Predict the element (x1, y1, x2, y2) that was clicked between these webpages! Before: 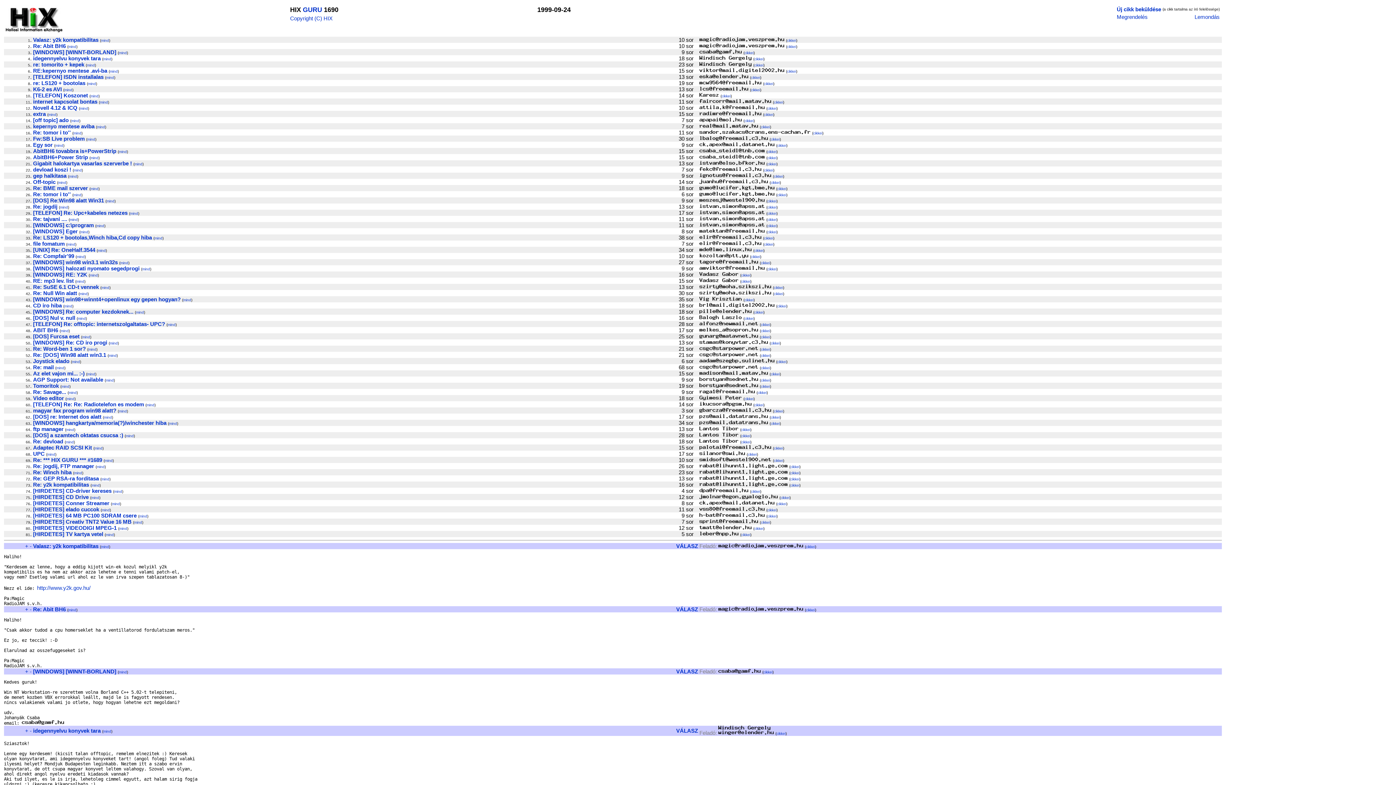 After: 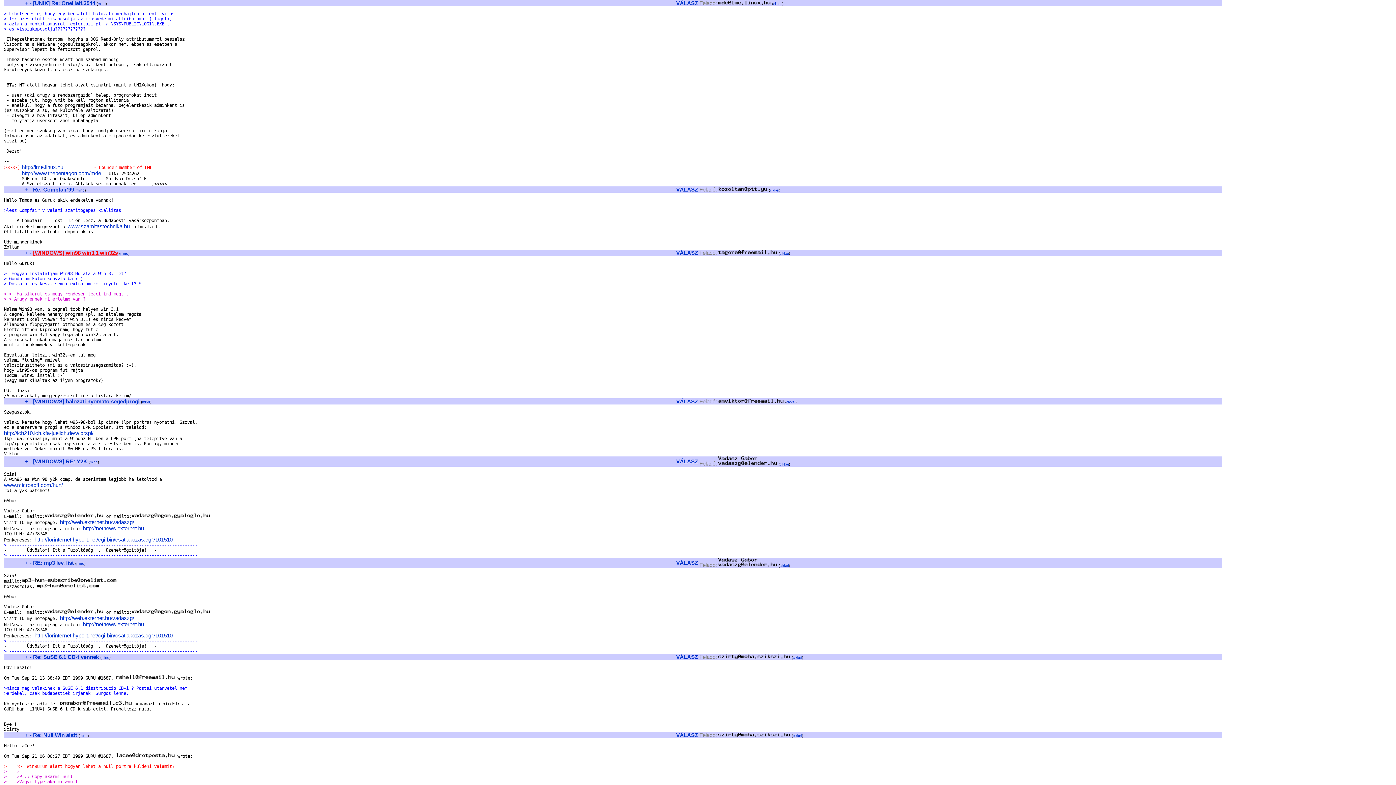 Action: label: [UNIX] Re: OneHalf.3544 bbox: (33, 246, 95, 253)